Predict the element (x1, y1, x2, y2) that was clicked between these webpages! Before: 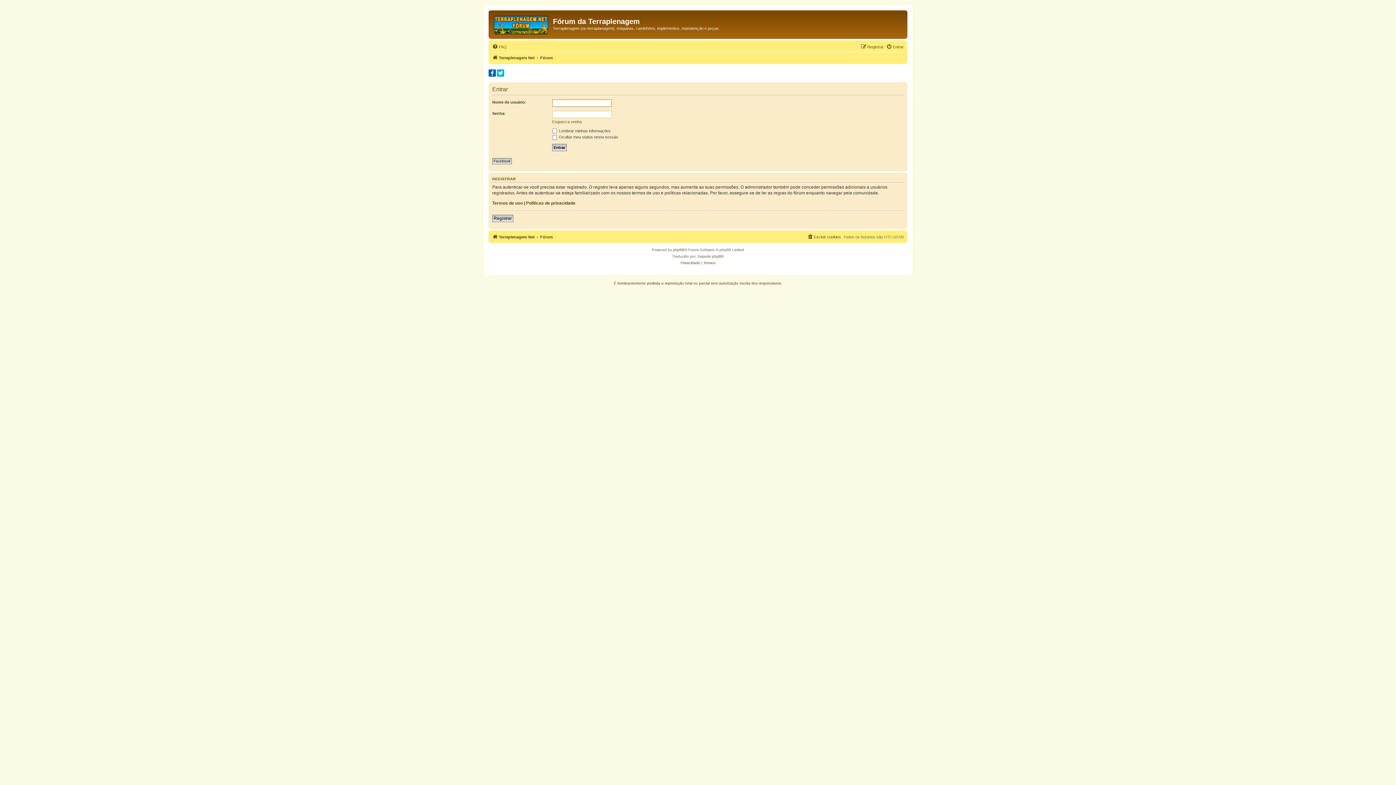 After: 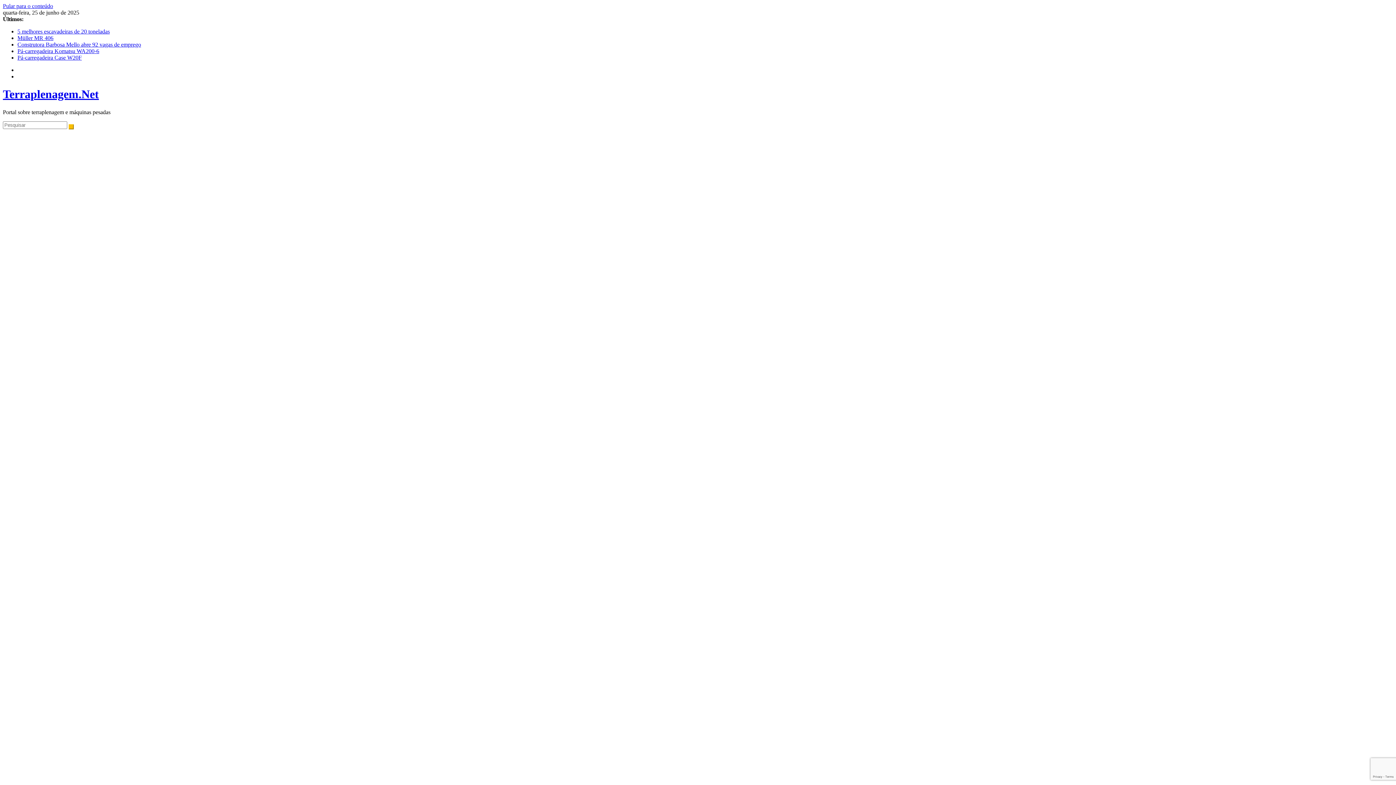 Action: label: Terraplenagem Net bbox: (492, 232, 534, 241)